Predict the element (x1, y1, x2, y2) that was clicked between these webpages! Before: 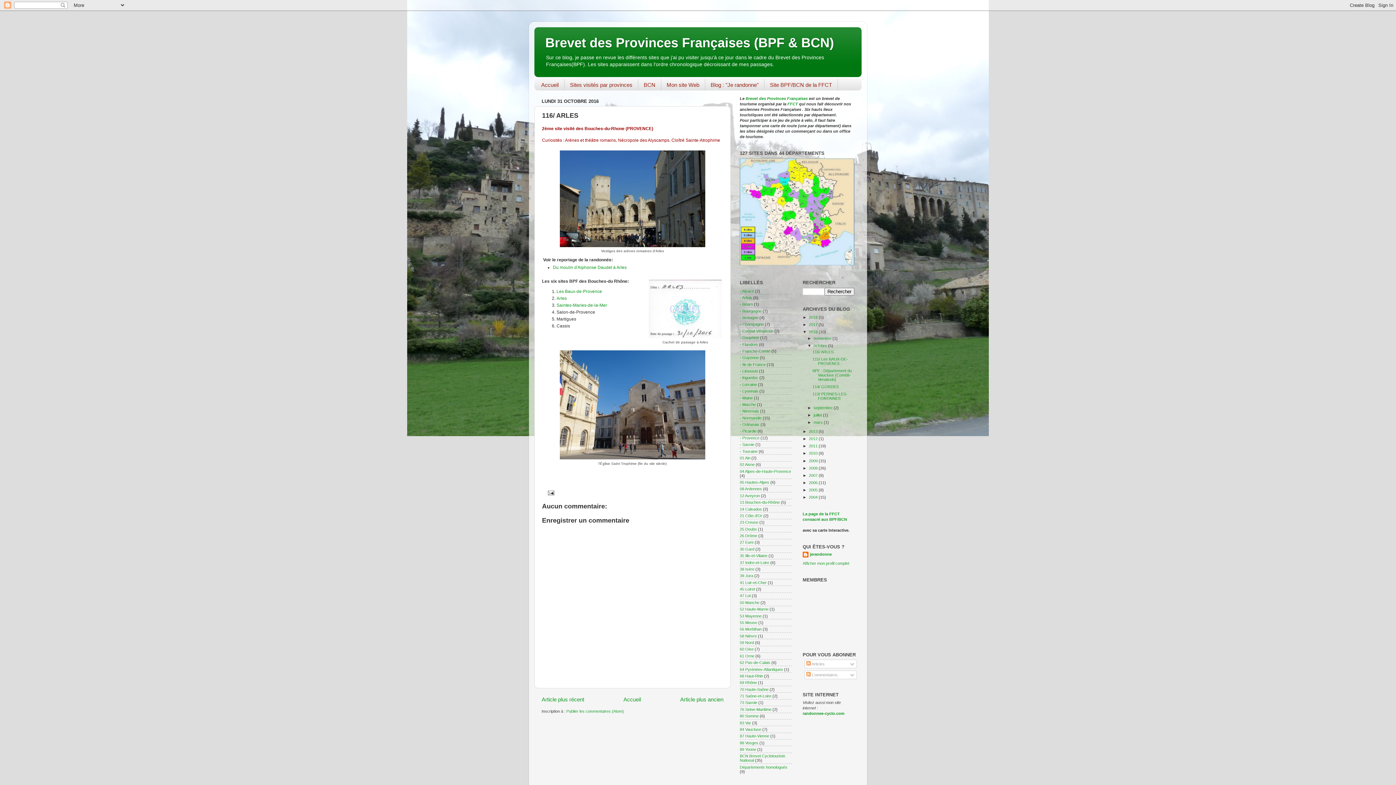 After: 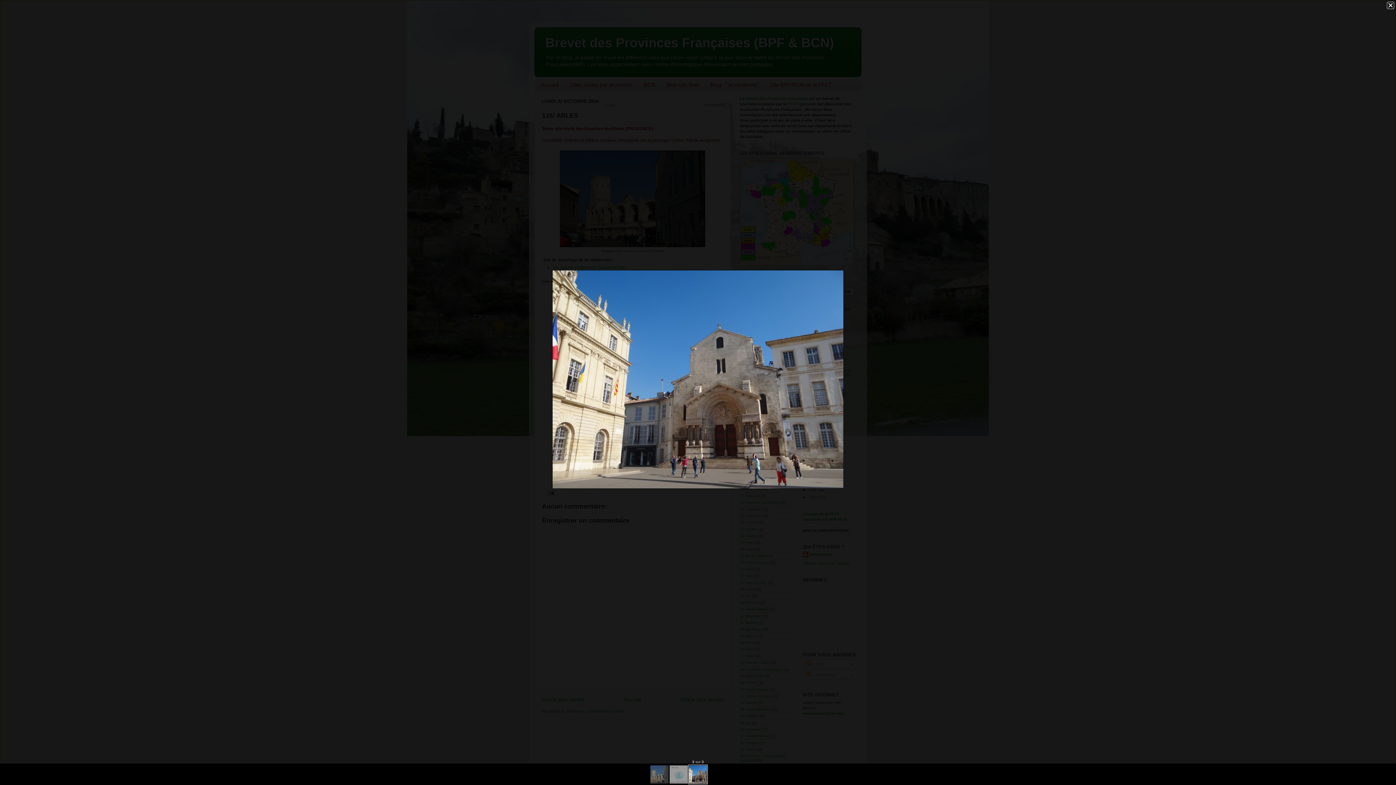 Action: bbox: (560, 455, 705, 460)